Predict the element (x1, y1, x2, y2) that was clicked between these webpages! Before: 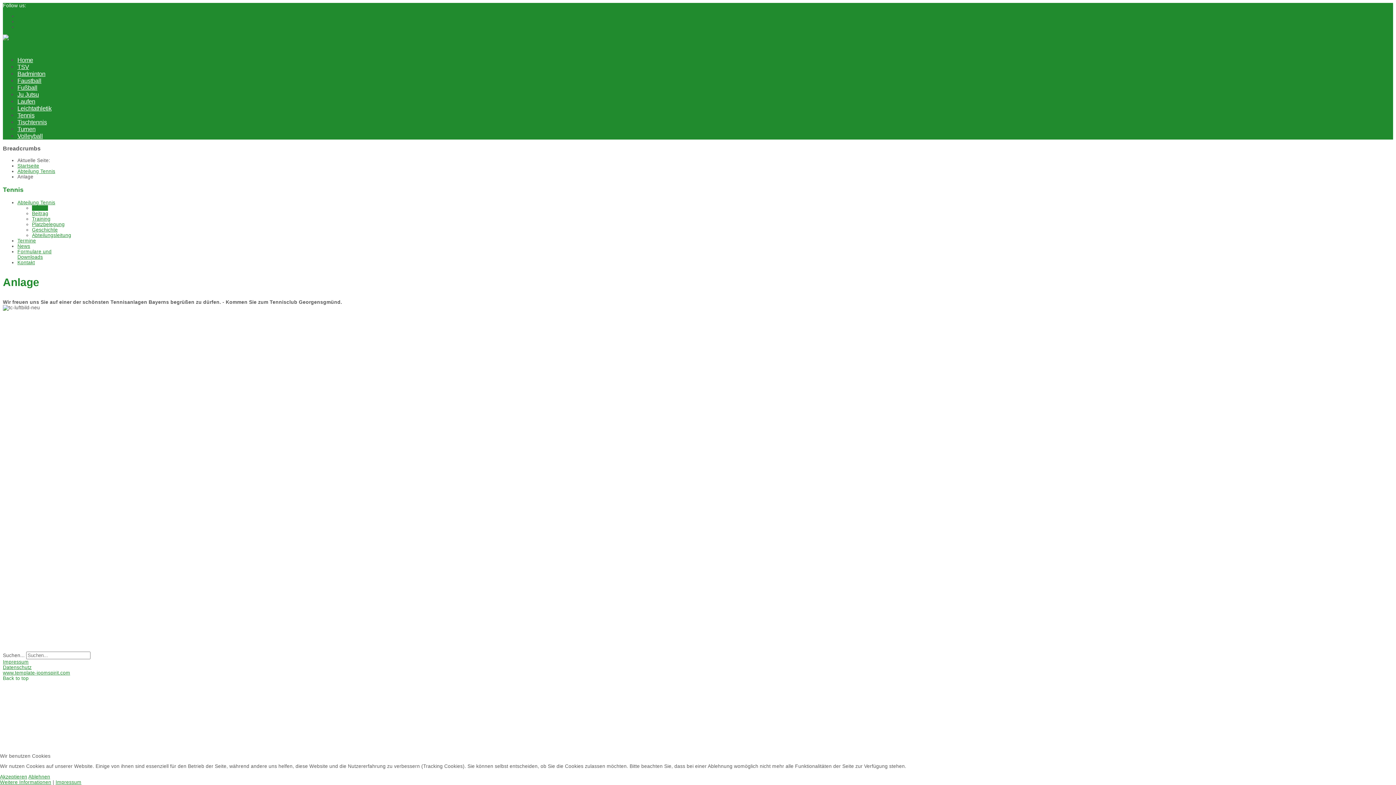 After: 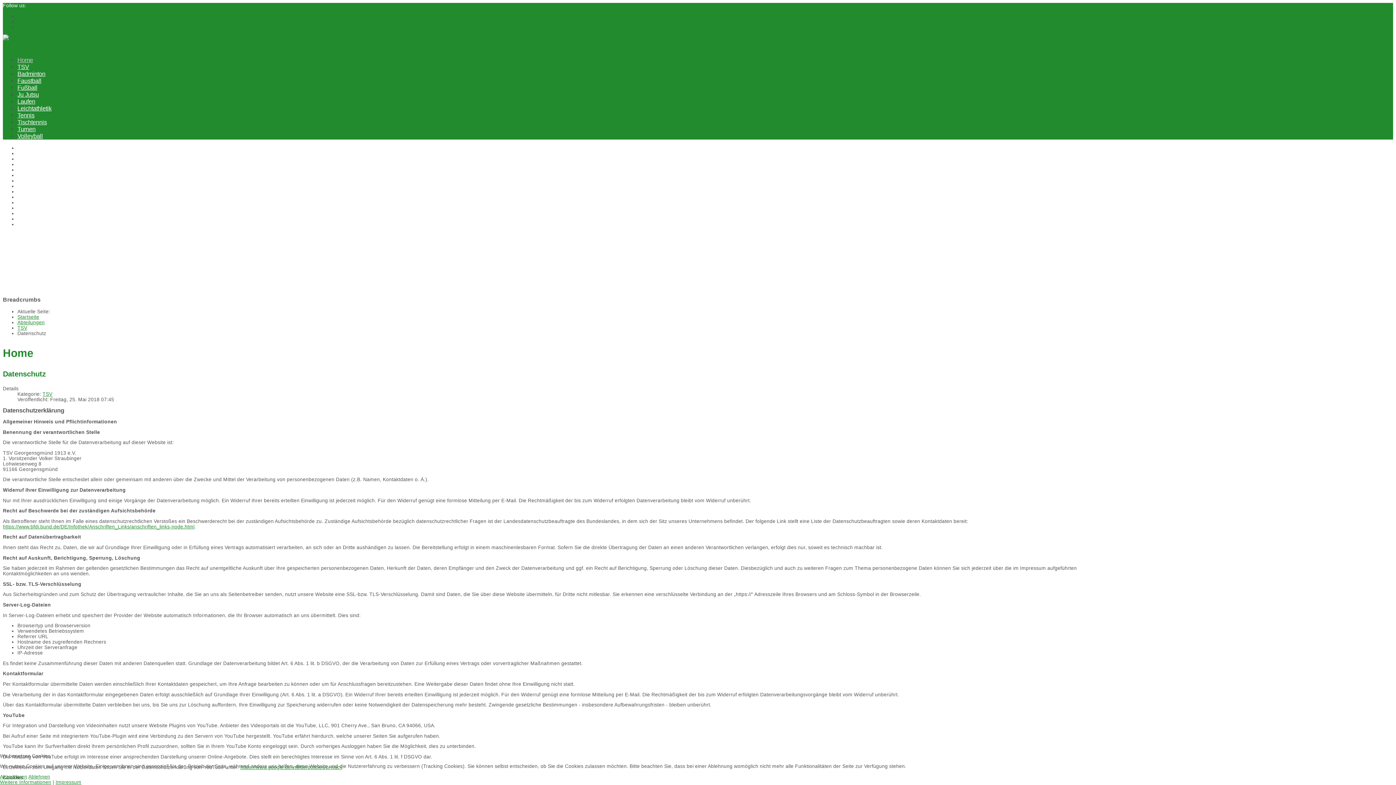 Action: bbox: (2, 665, 31, 670) label: Datenschutz